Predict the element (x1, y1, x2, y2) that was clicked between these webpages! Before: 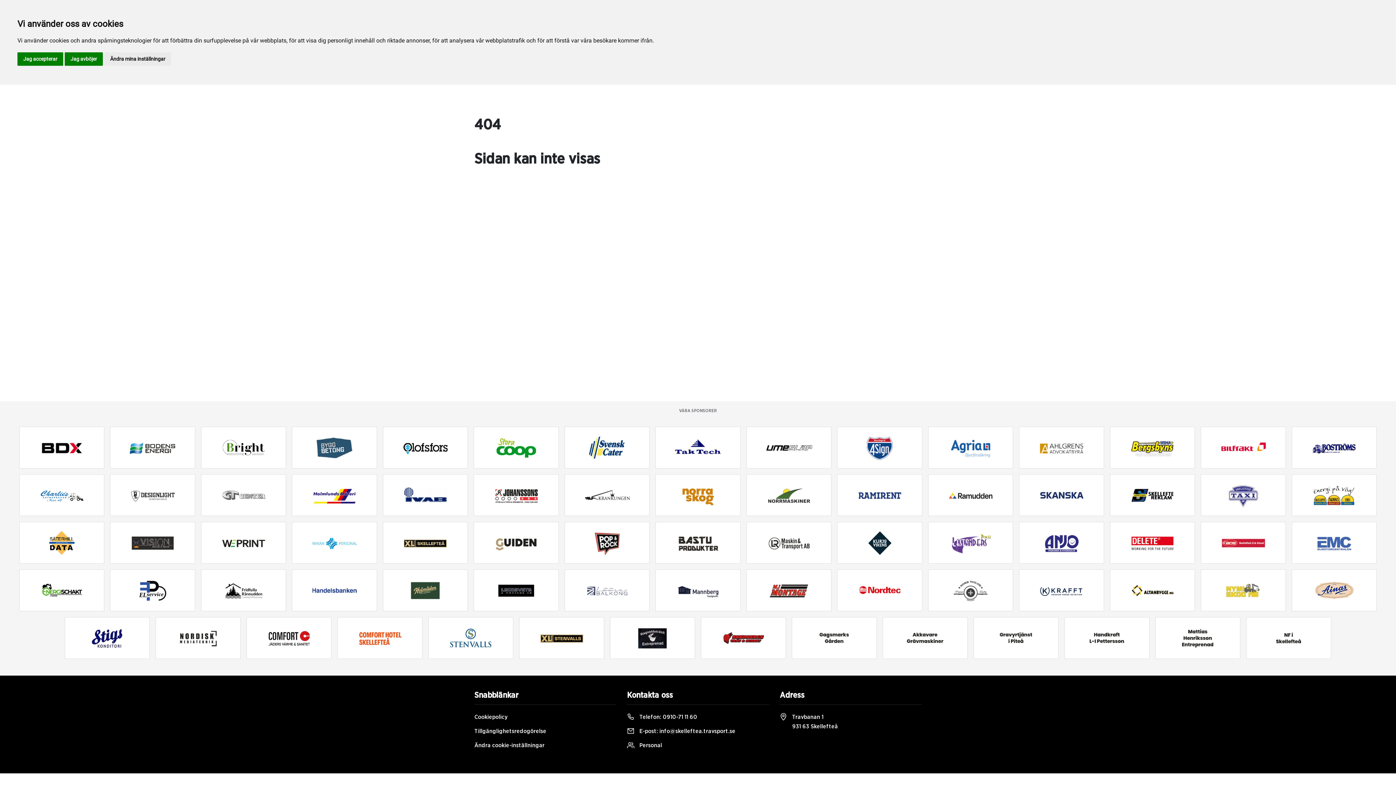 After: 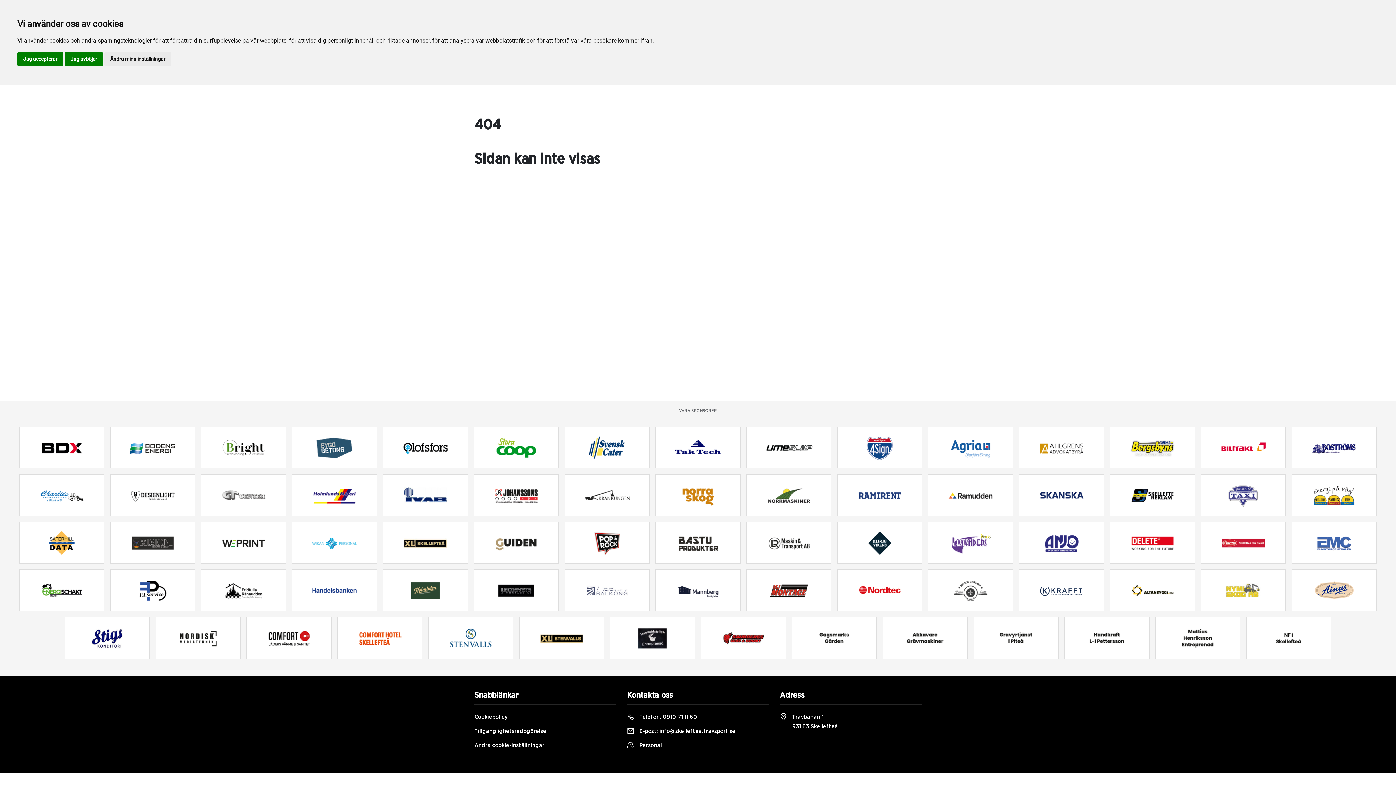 Action: bbox: (383, 427, 467, 467)